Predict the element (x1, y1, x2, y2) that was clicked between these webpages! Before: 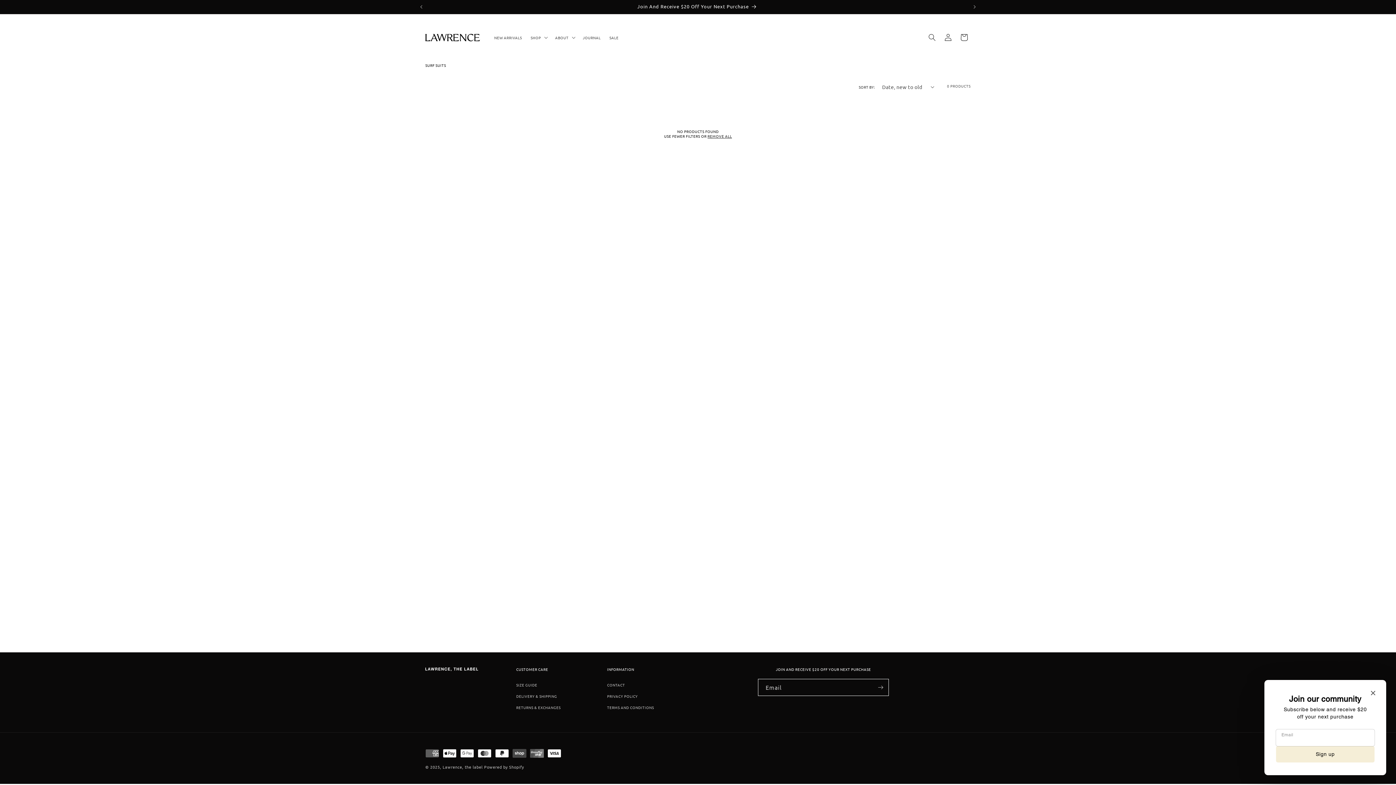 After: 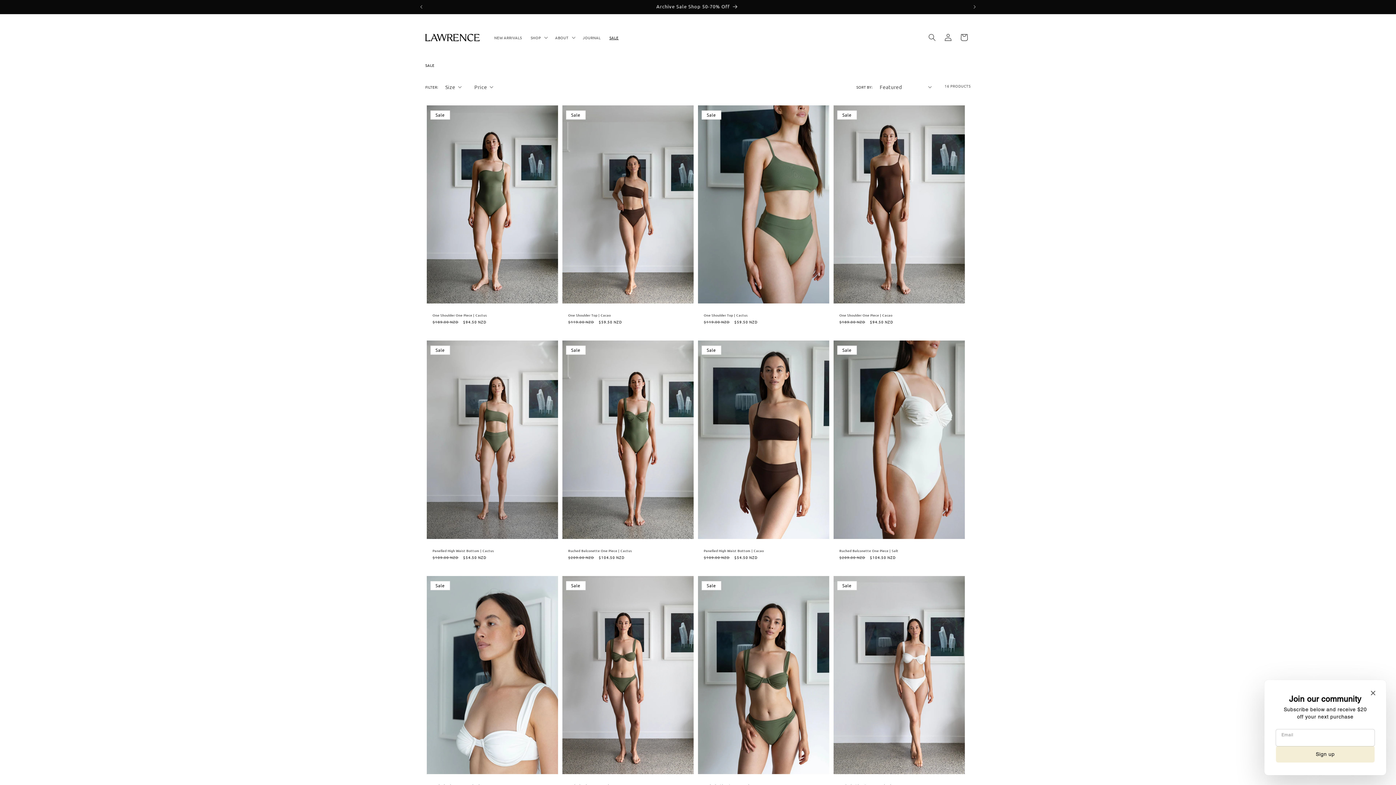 Action: bbox: (605, 30, 623, 44) label: SALE